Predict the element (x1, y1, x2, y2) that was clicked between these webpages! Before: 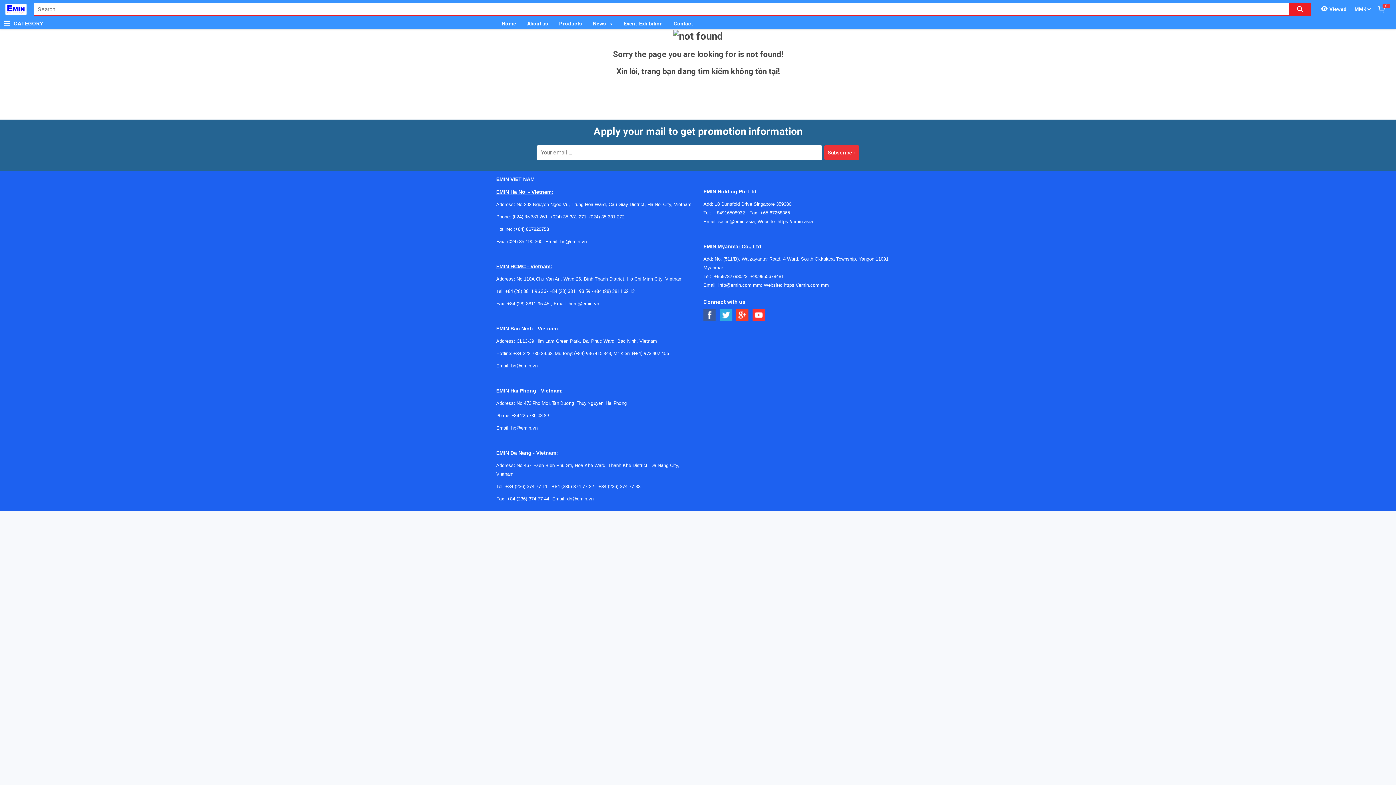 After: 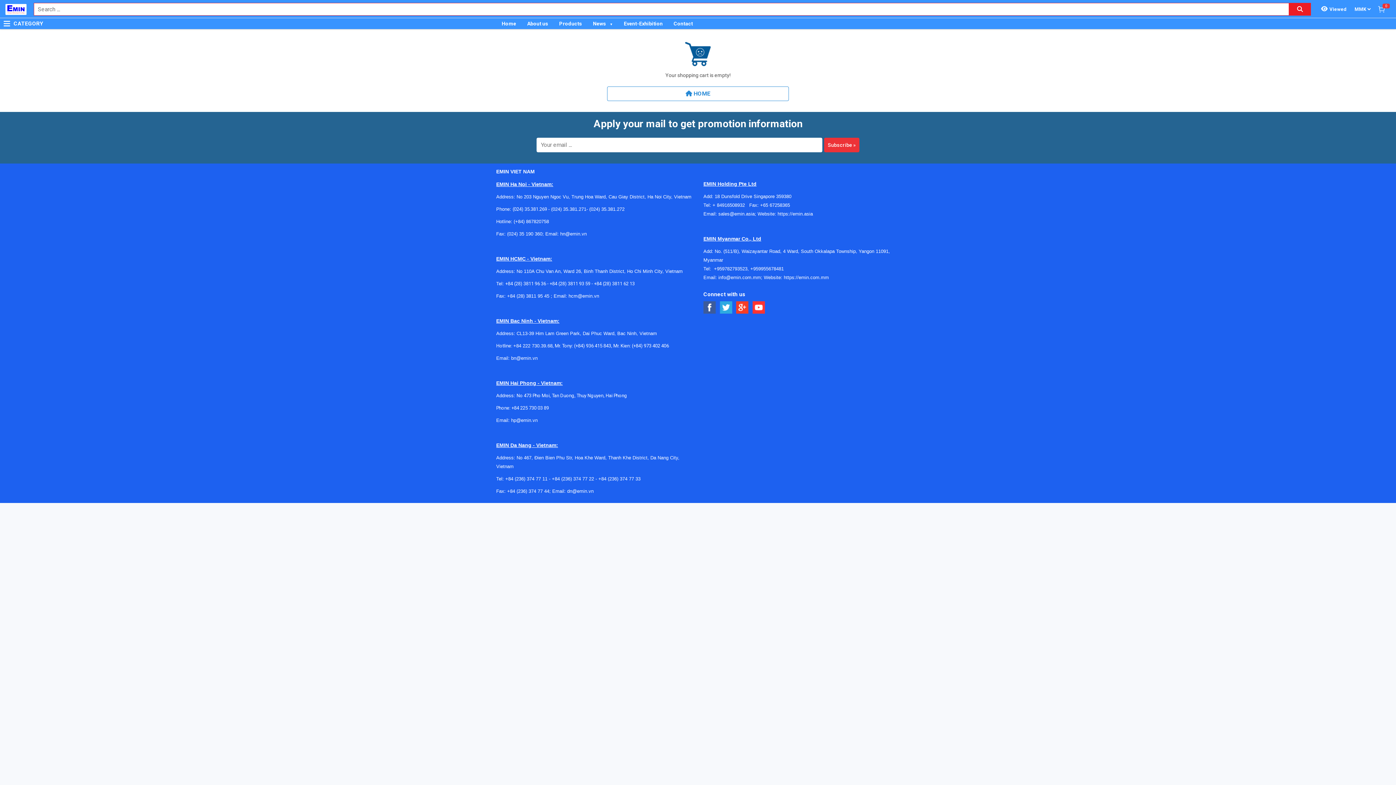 Action: label: 0 bbox: (1378, 0, 1385, 18)